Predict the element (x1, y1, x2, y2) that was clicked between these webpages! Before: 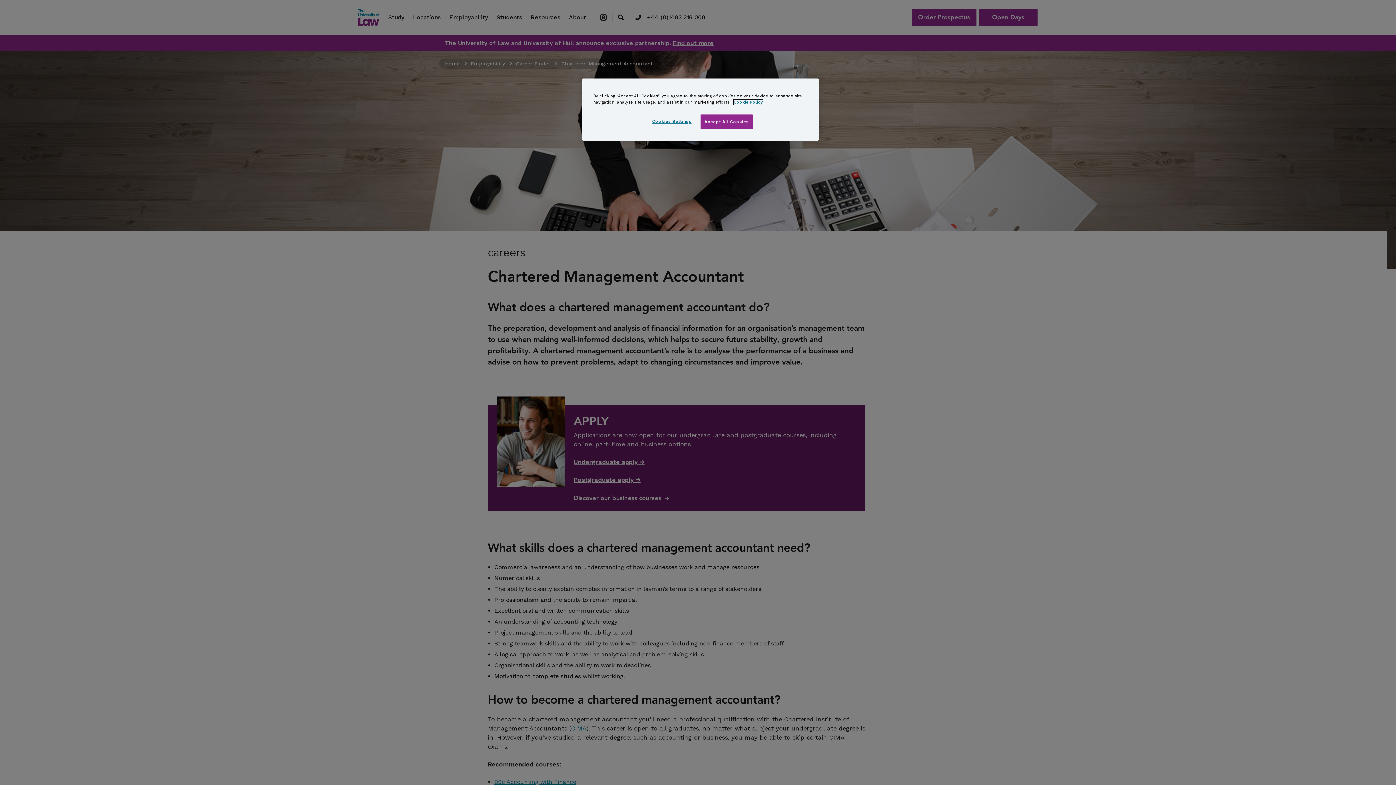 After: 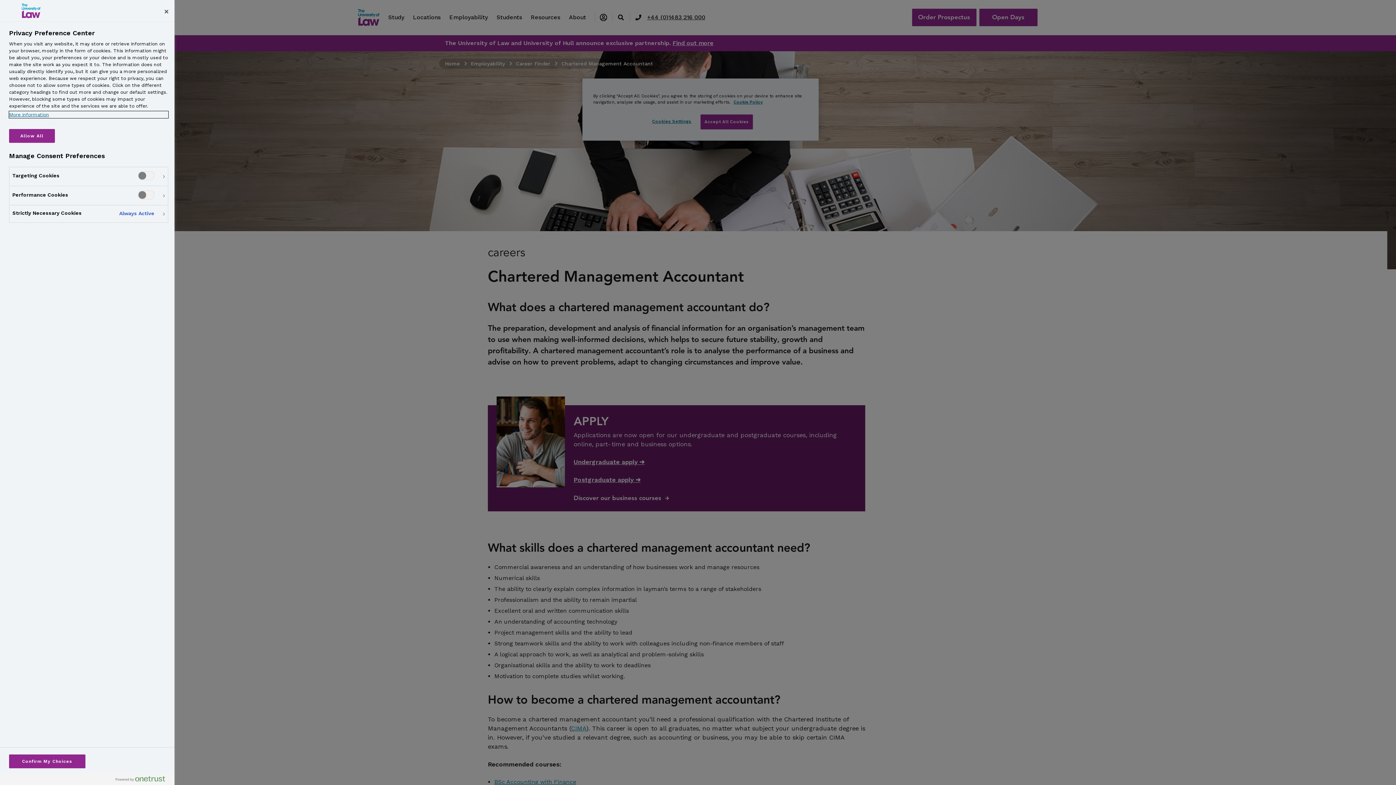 Action: label: Cookies Settings bbox: (647, 114, 696, 128)